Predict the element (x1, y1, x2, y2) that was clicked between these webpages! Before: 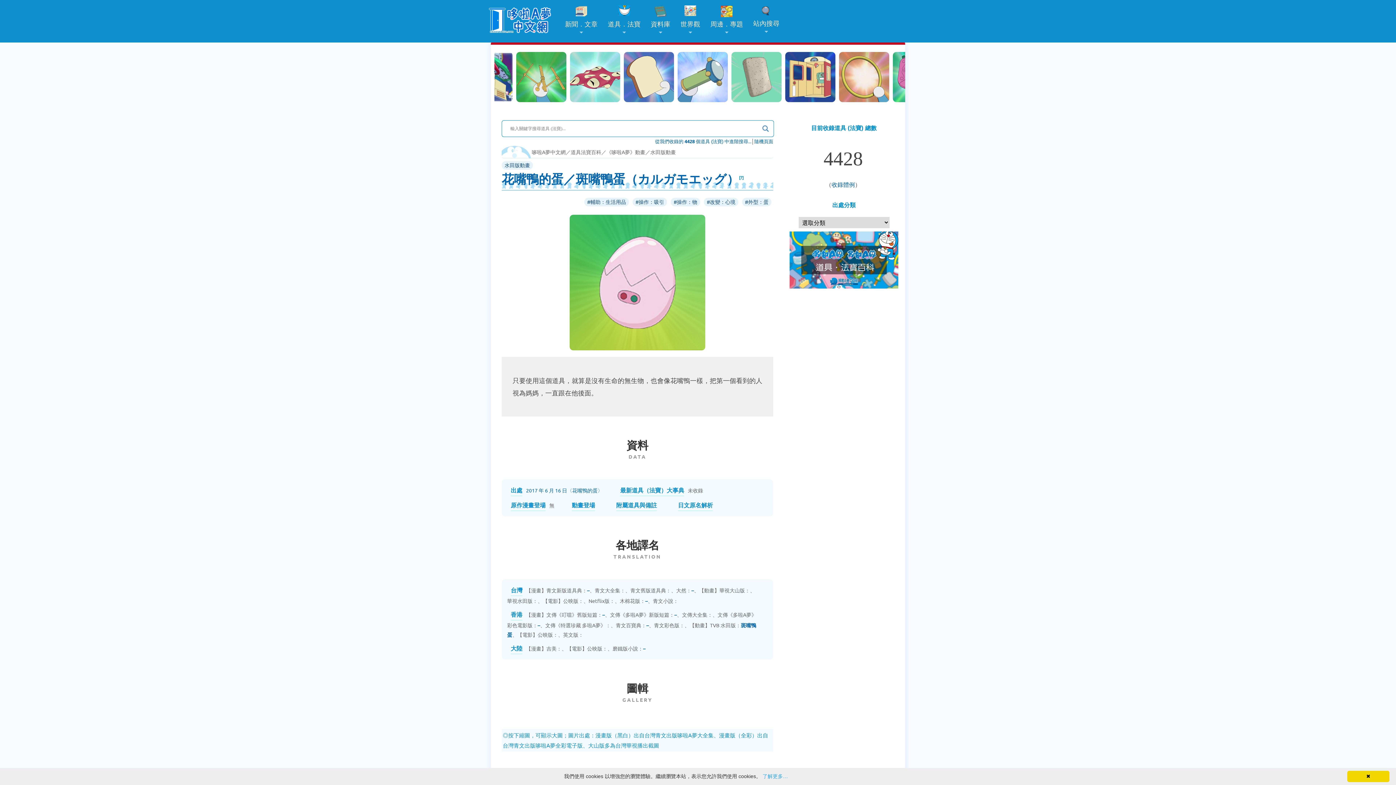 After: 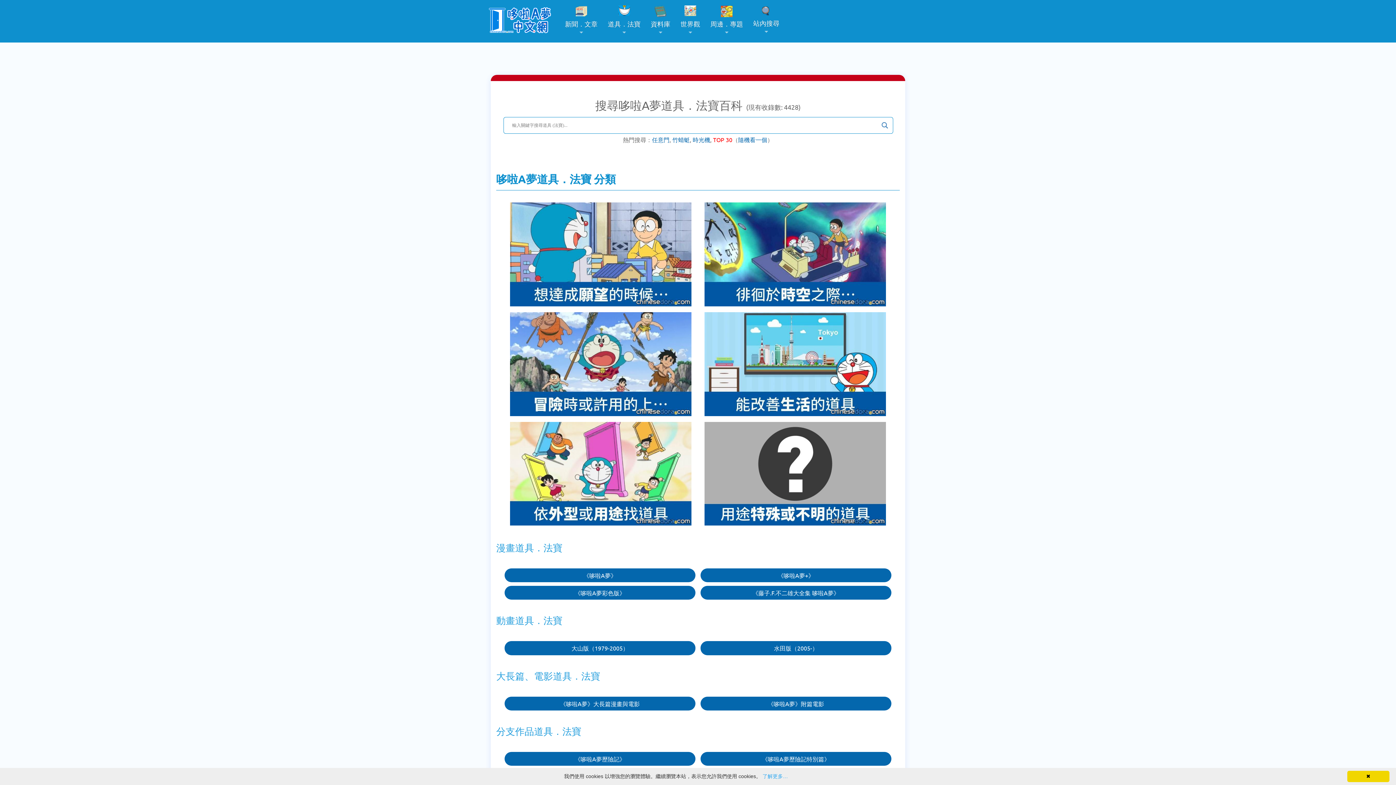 Action: bbox: (570, 148, 601, 155) label: 道具法寶百科